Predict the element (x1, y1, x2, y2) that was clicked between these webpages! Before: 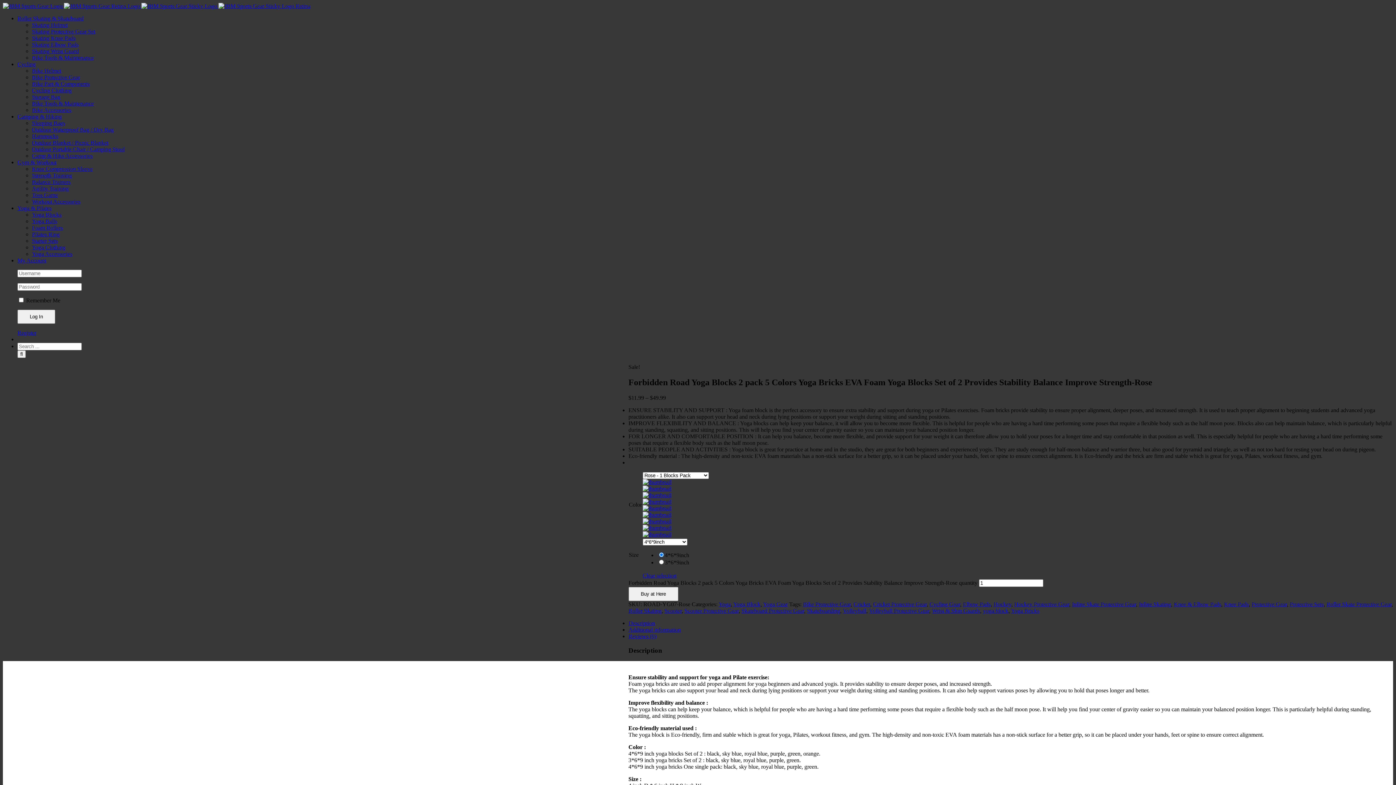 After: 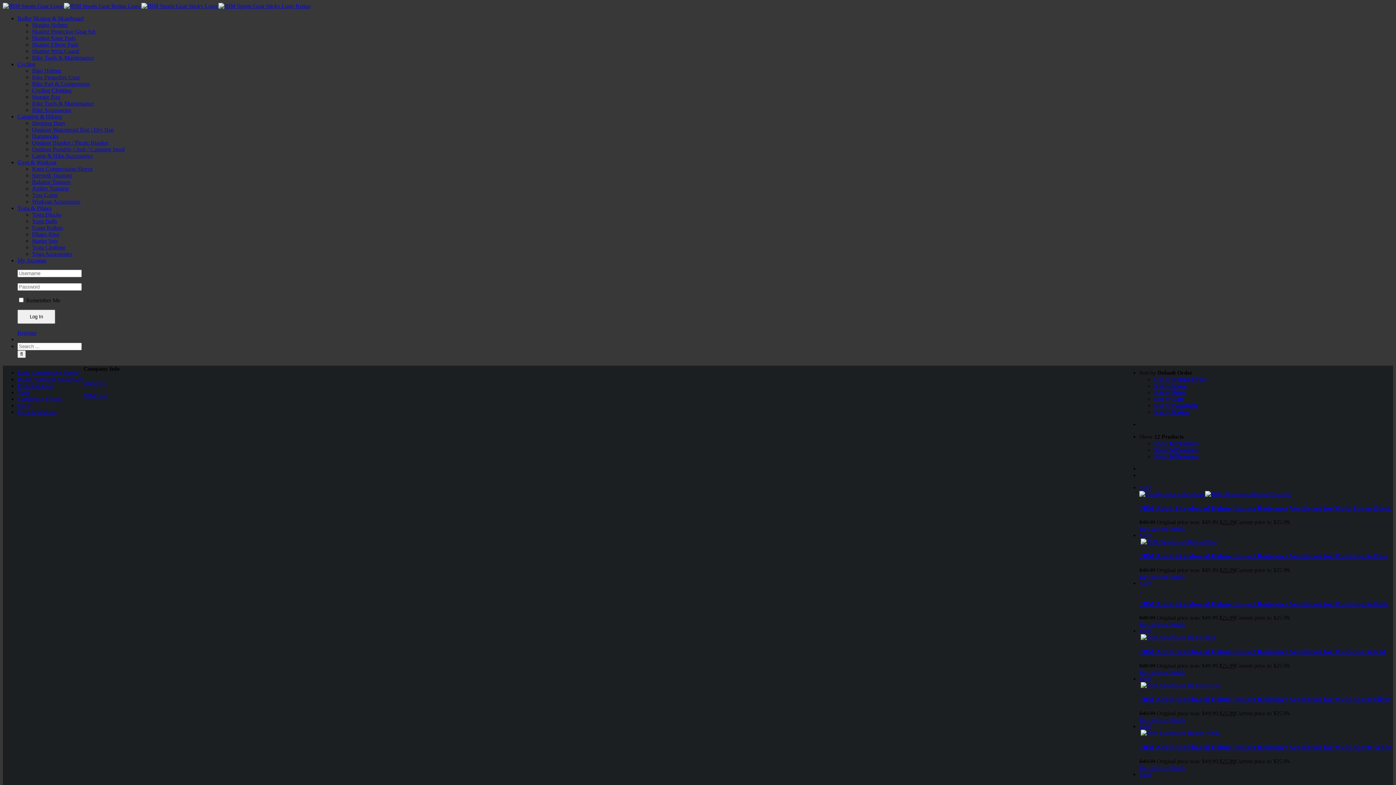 Action: bbox: (628, 607, 661, 614) label: Roller Skating